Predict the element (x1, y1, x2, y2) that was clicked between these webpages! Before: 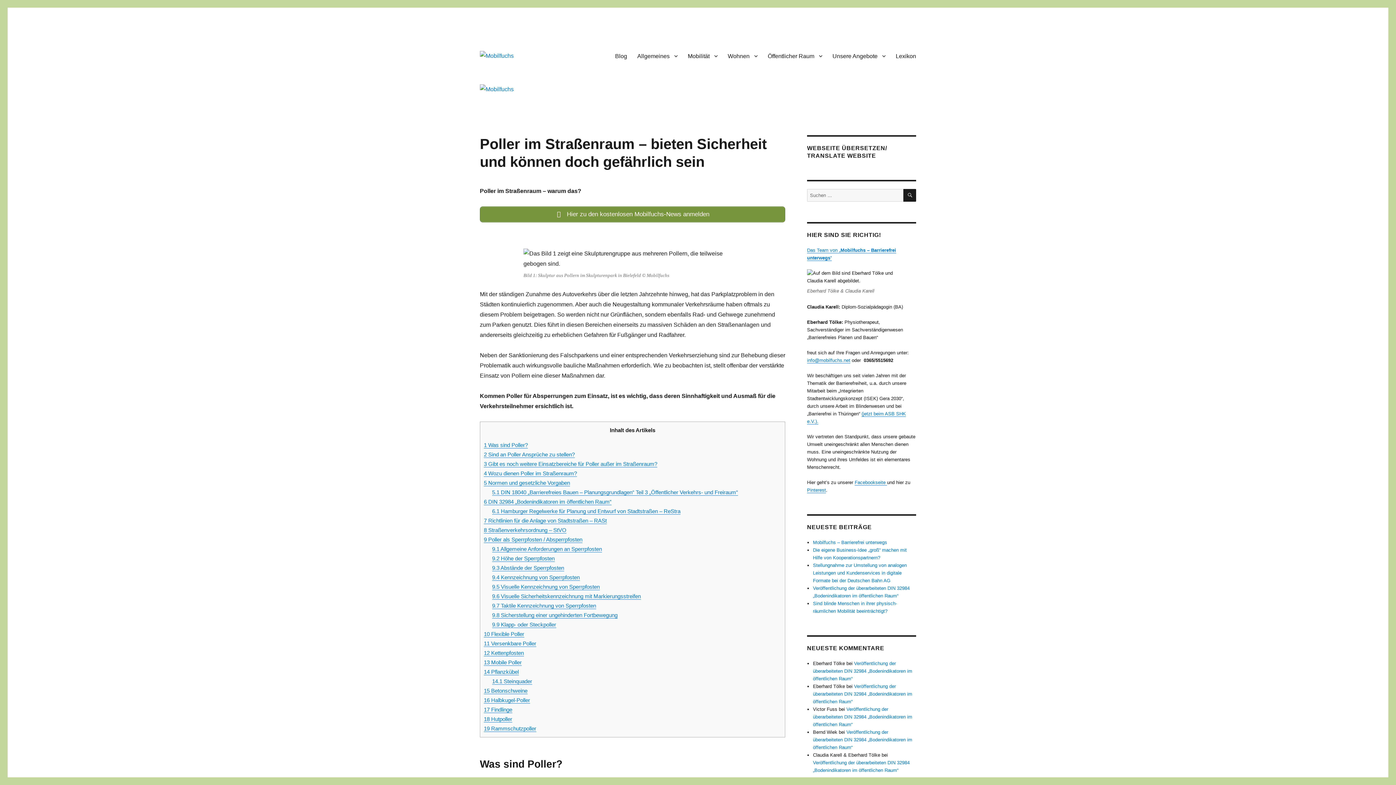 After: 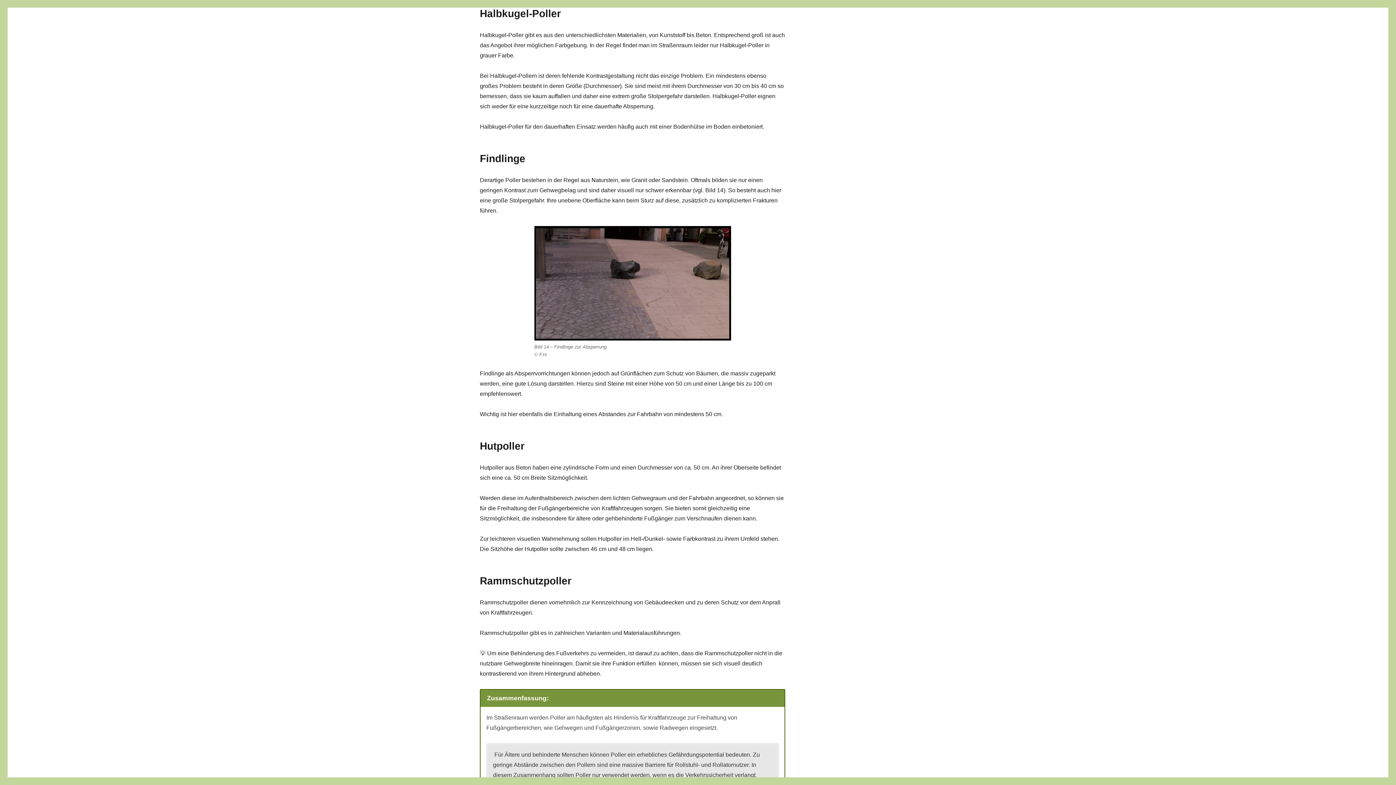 Action: label: 16 Halbkugel-Poller bbox: (484, 697, 530, 703)